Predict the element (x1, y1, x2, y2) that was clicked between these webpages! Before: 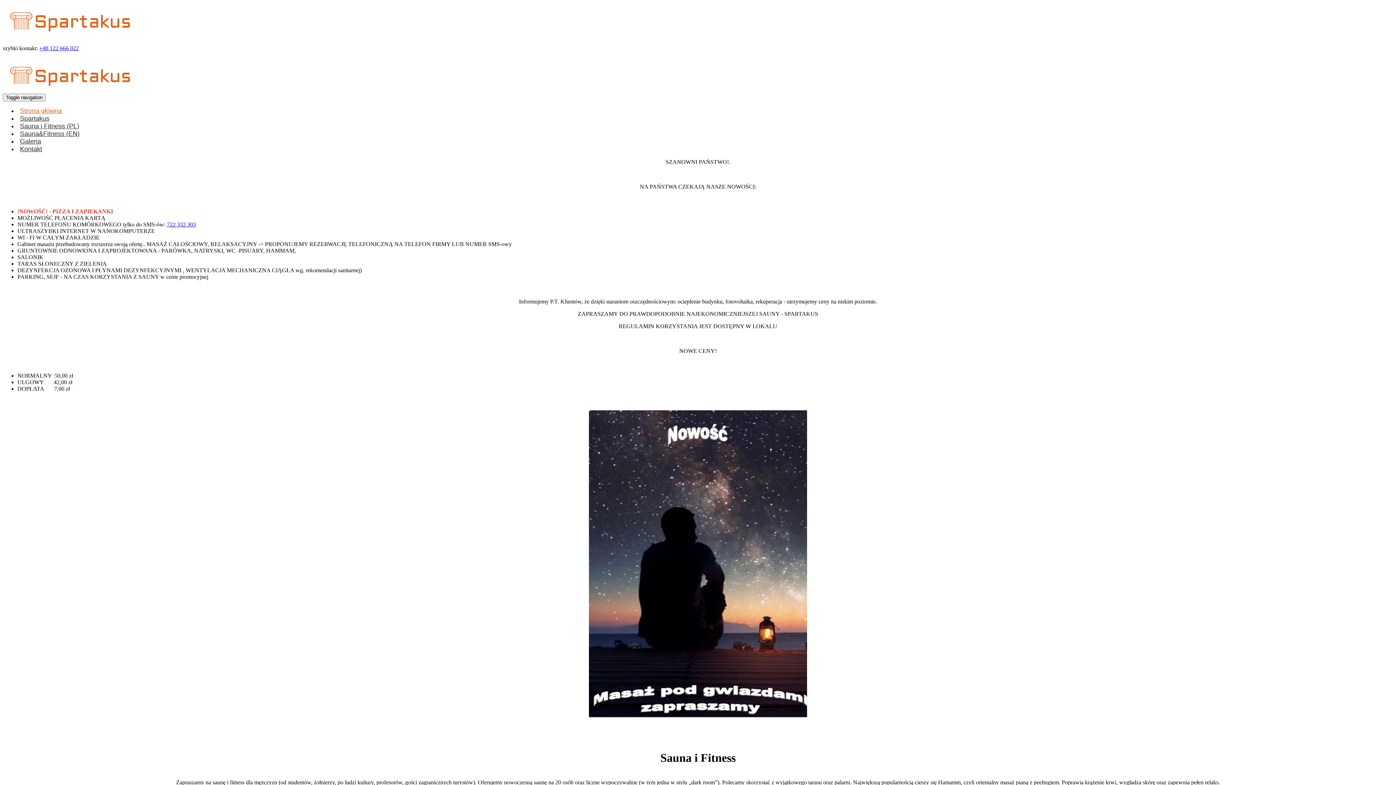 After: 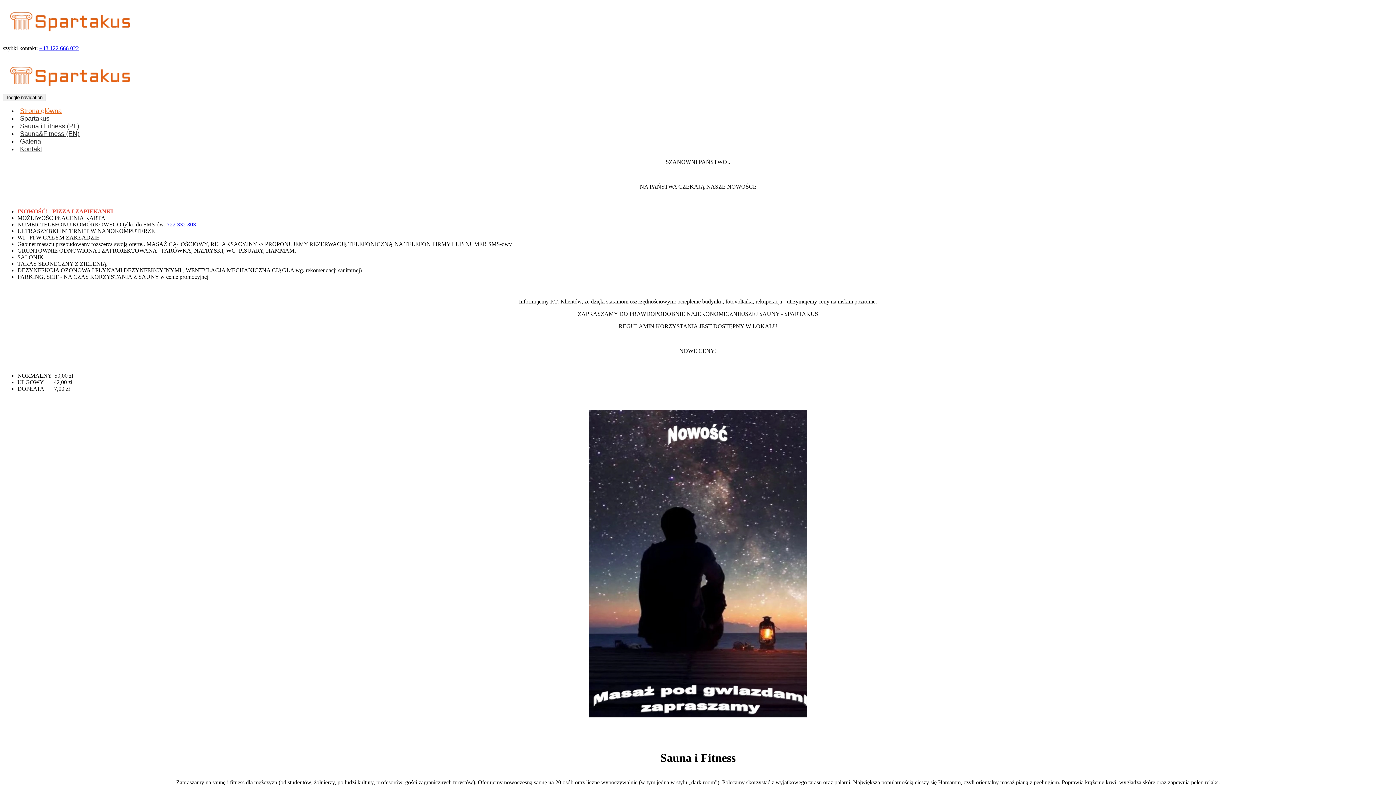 Action: bbox: (166, 221, 196, 227) label: 722 332 303